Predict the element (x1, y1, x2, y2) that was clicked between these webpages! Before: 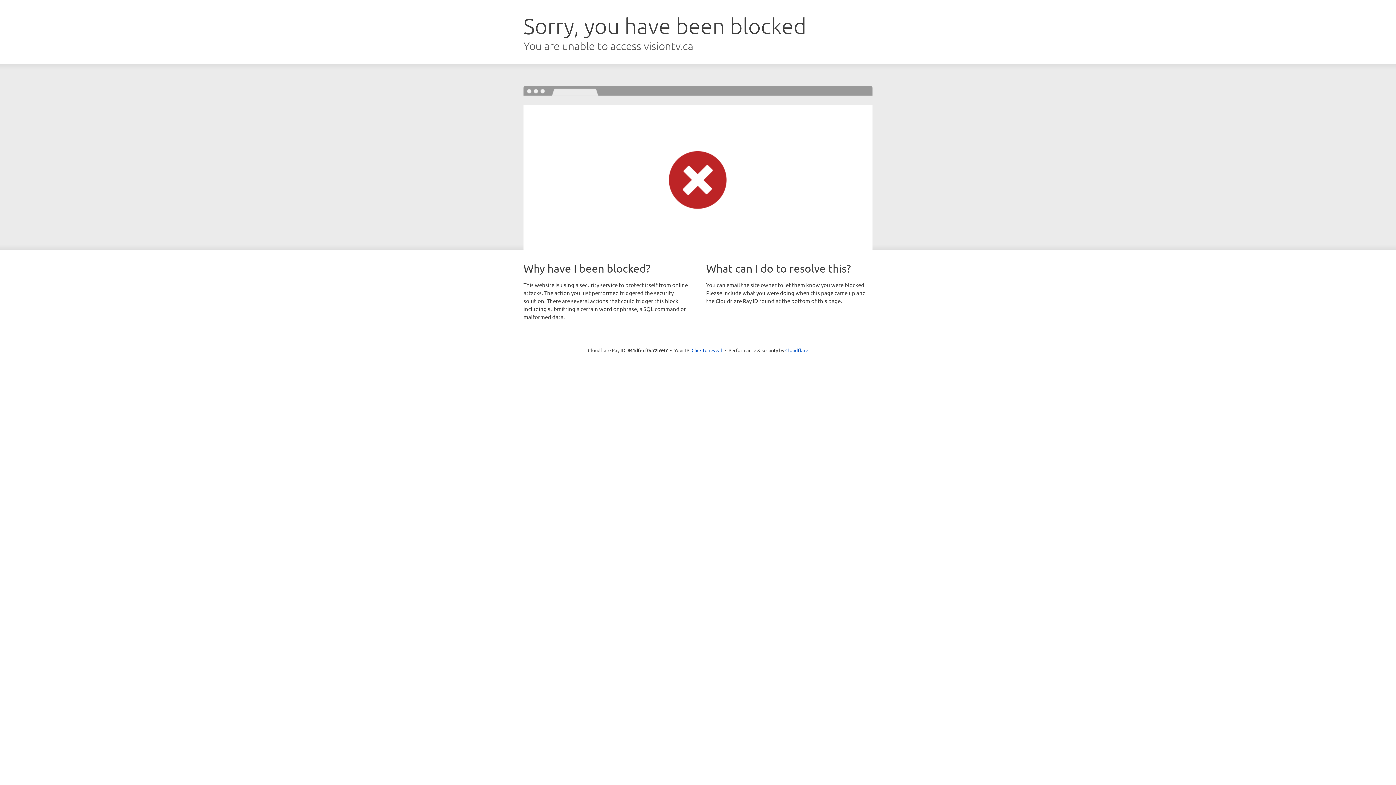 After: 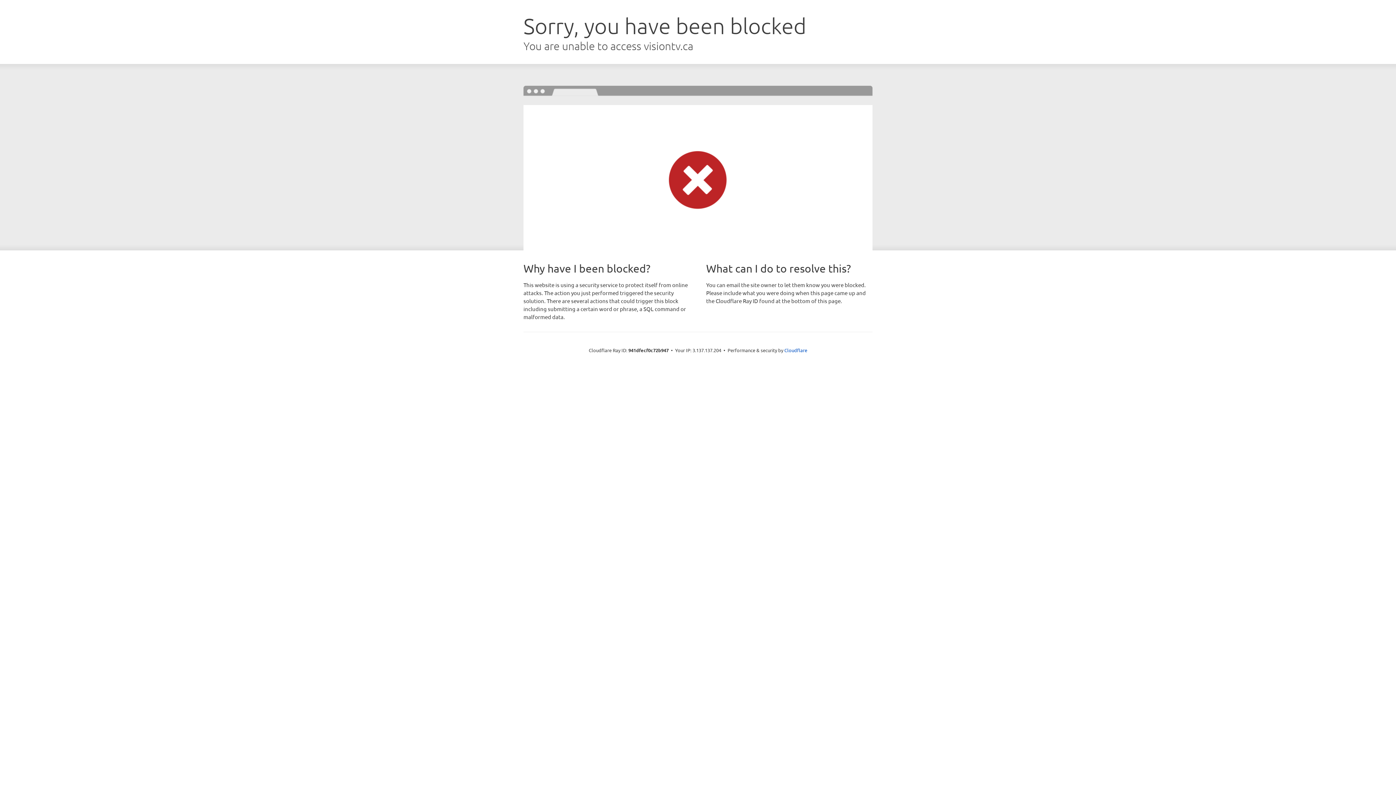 Action: label: Click to reveal bbox: (691, 346, 722, 353)